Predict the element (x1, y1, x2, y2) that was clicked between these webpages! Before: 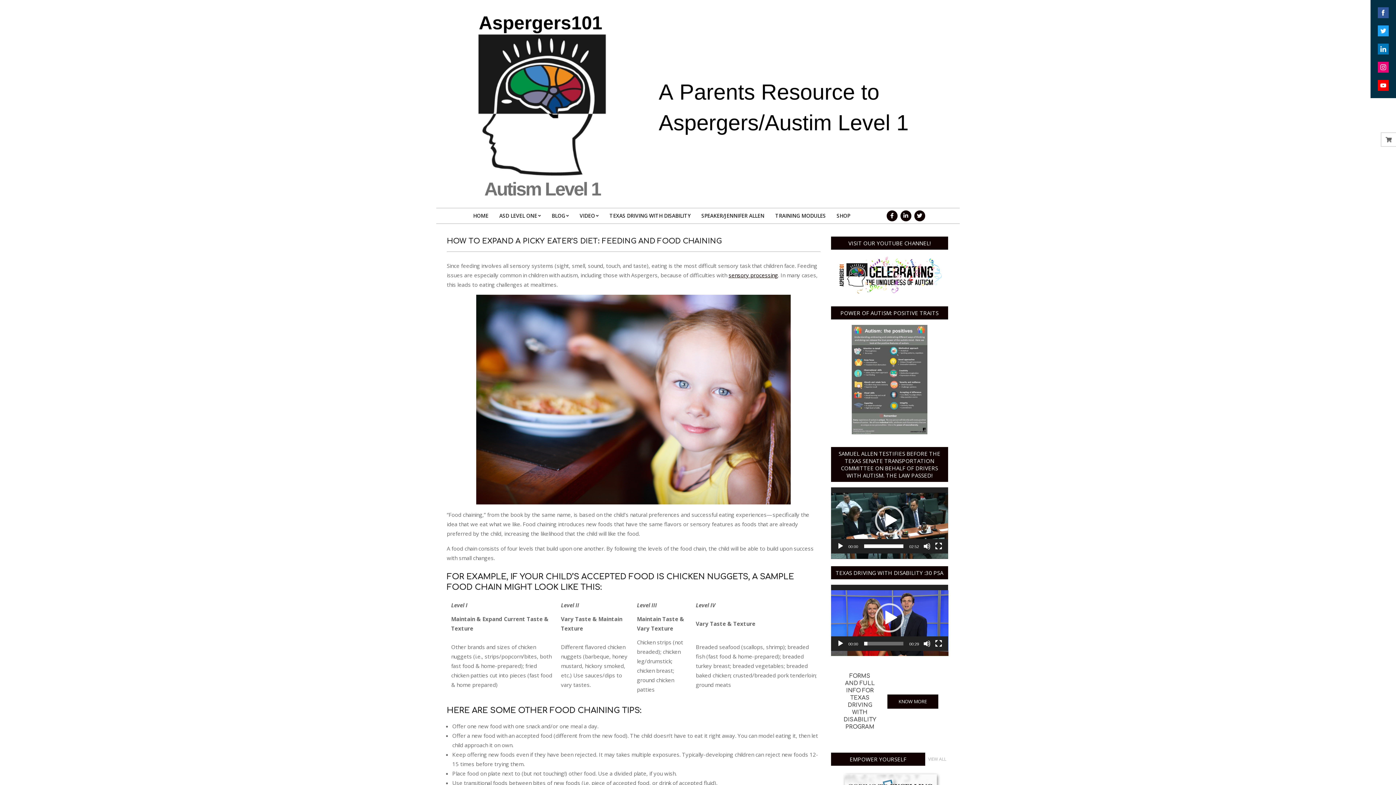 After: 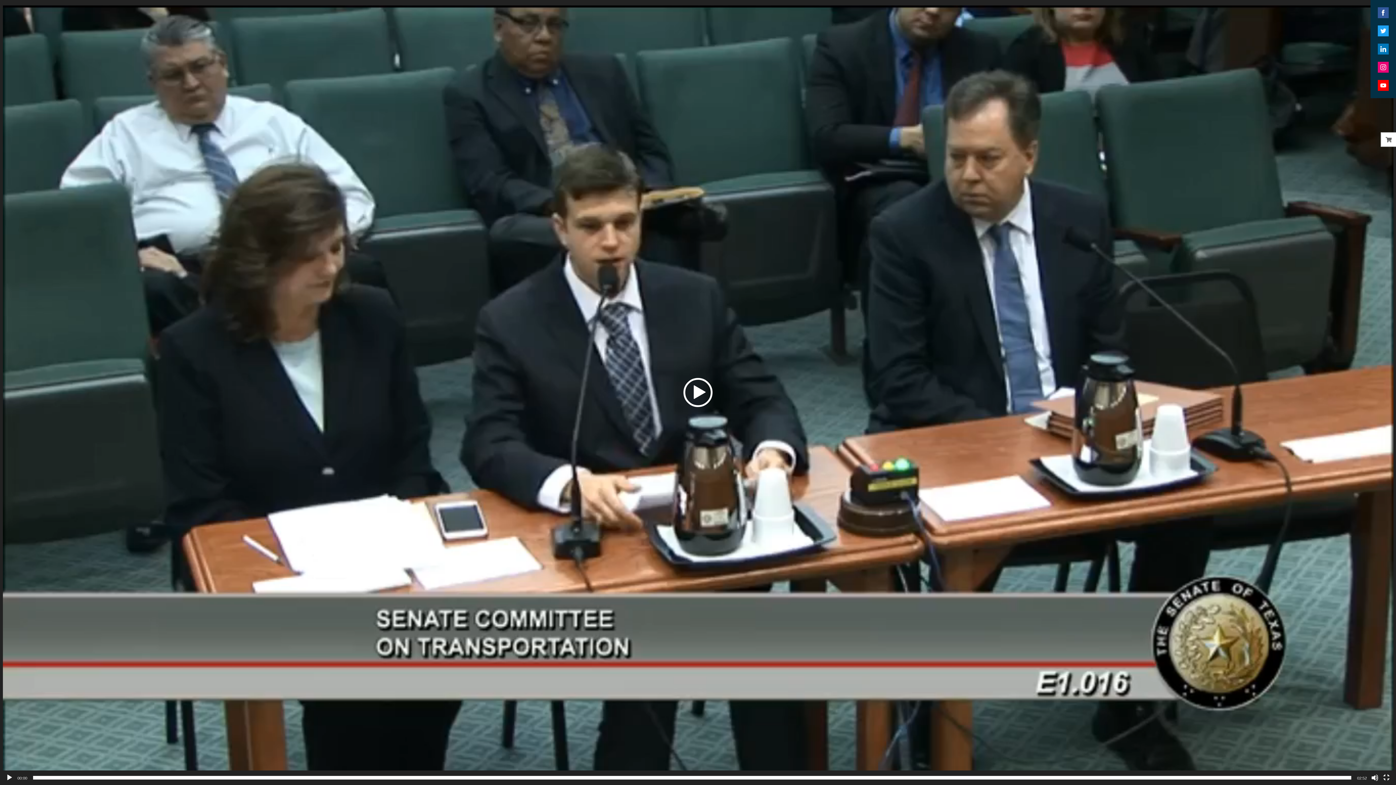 Action: label: Fullscreen bbox: (935, 542, 942, 550)